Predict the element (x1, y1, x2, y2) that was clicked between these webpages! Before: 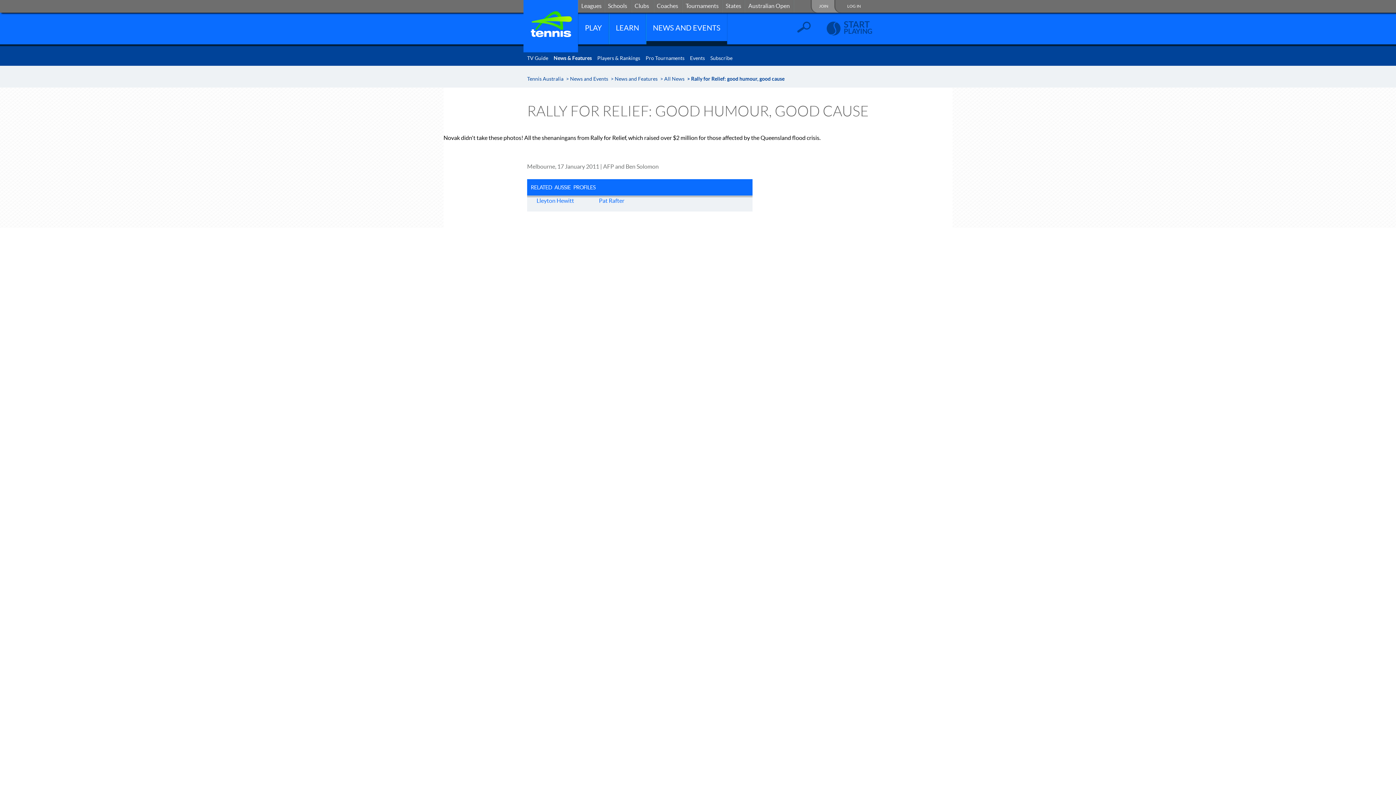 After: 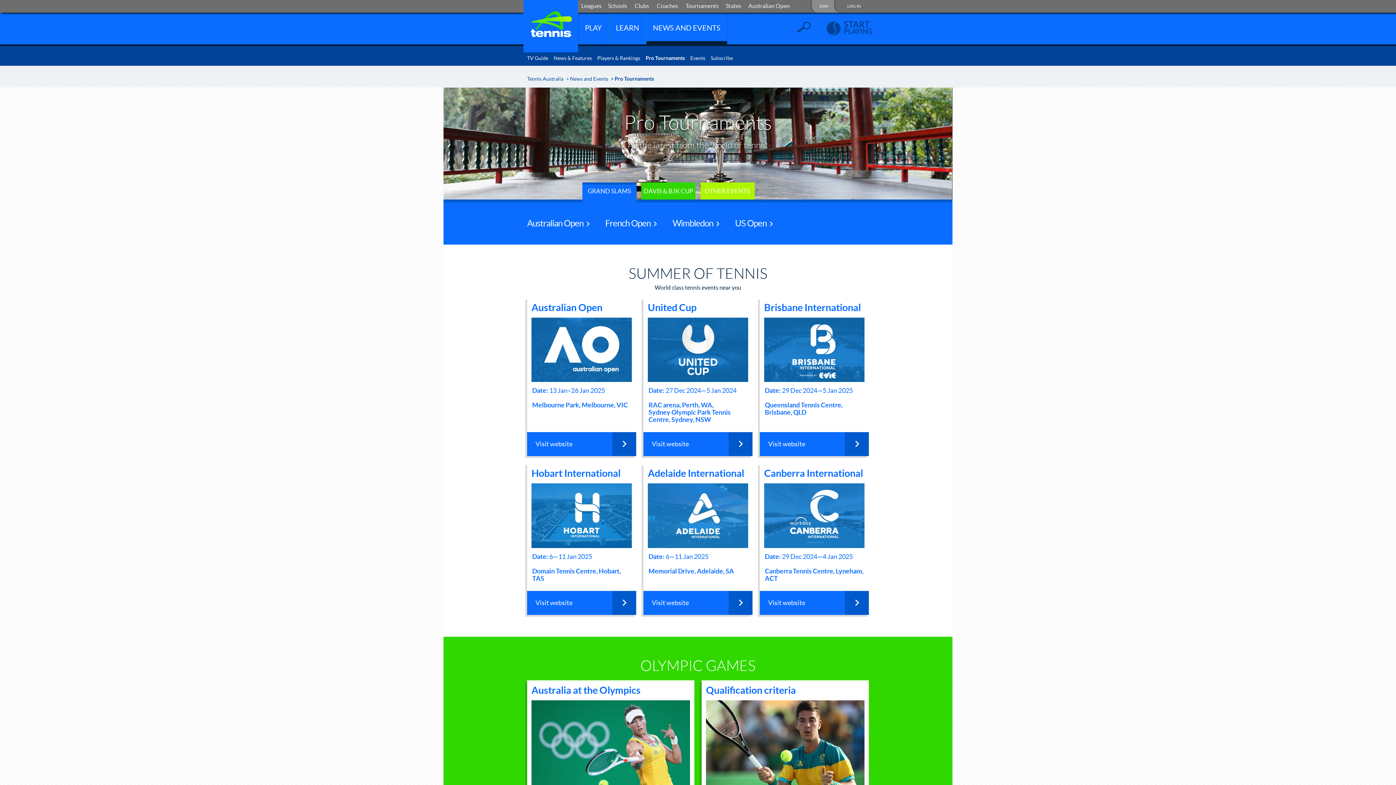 Action: bbox: (645, 55, 684, 61) label: Pro Tournaments